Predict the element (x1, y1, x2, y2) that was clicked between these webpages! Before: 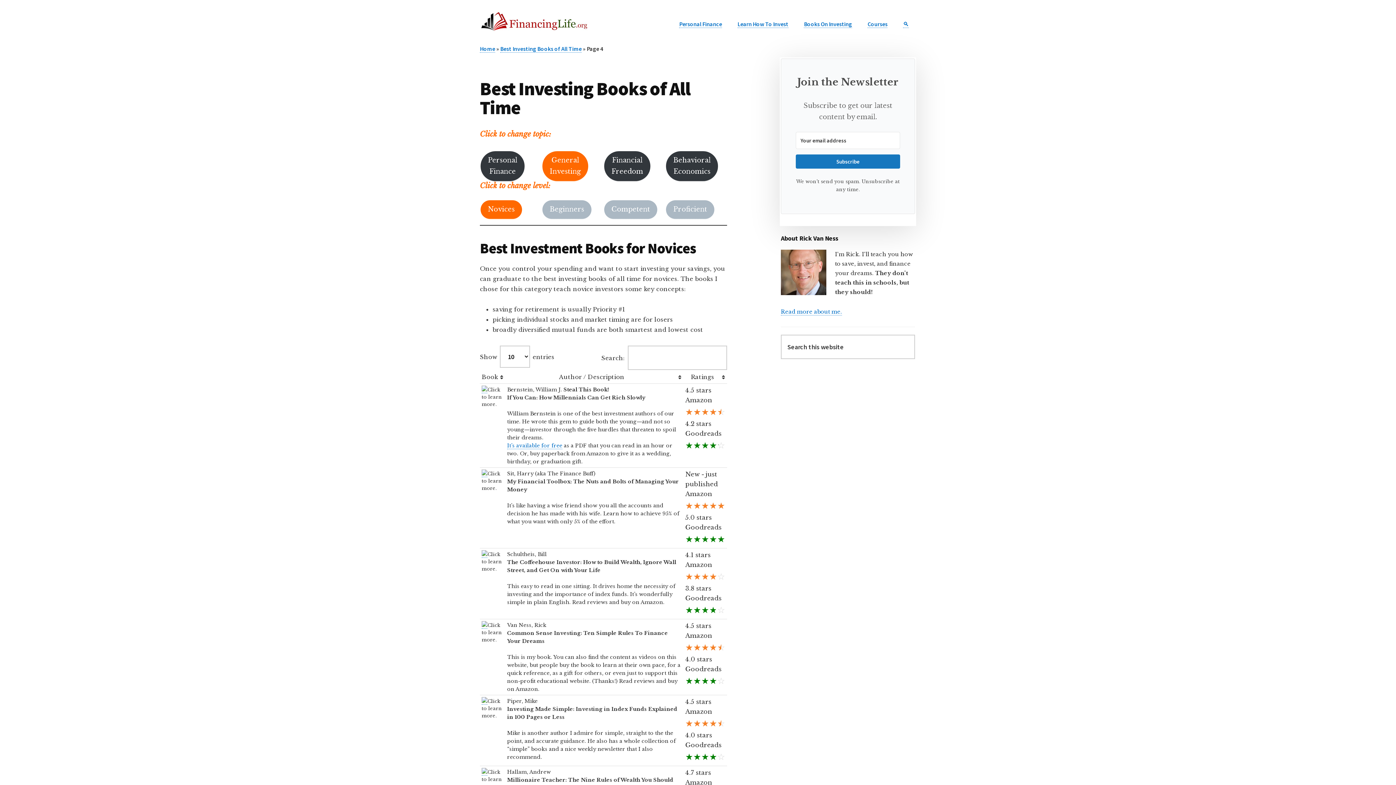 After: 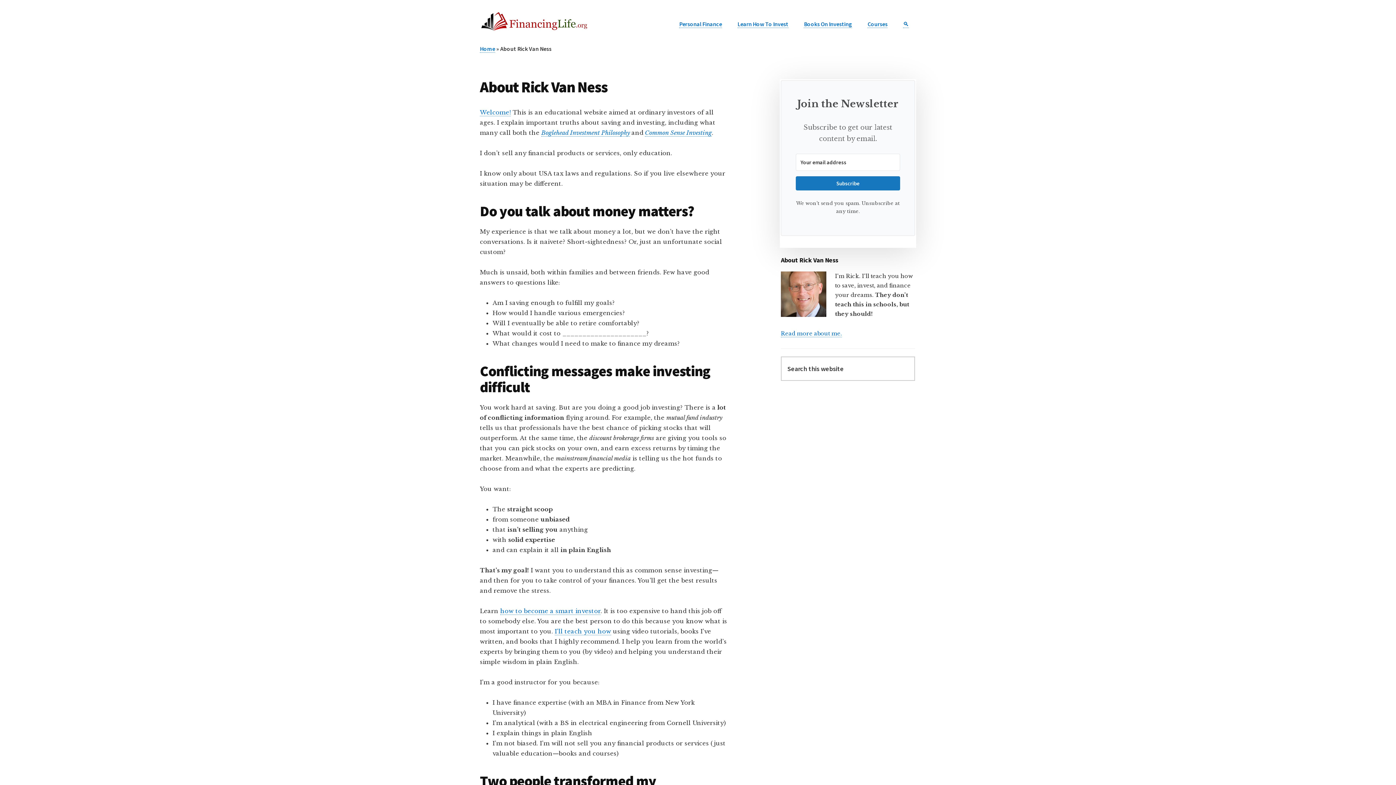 Action: bbox: (781, 308, 842, 315) label: Read more about me.